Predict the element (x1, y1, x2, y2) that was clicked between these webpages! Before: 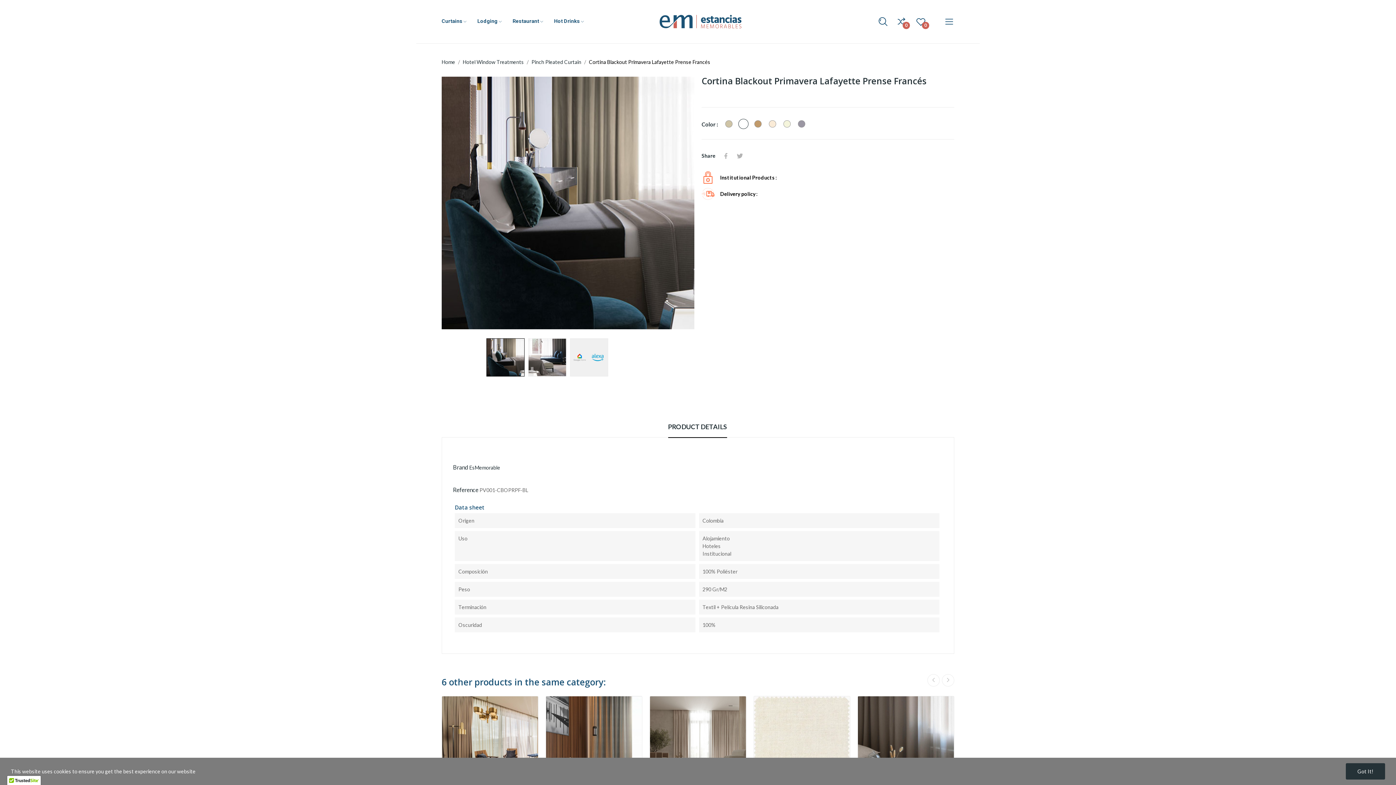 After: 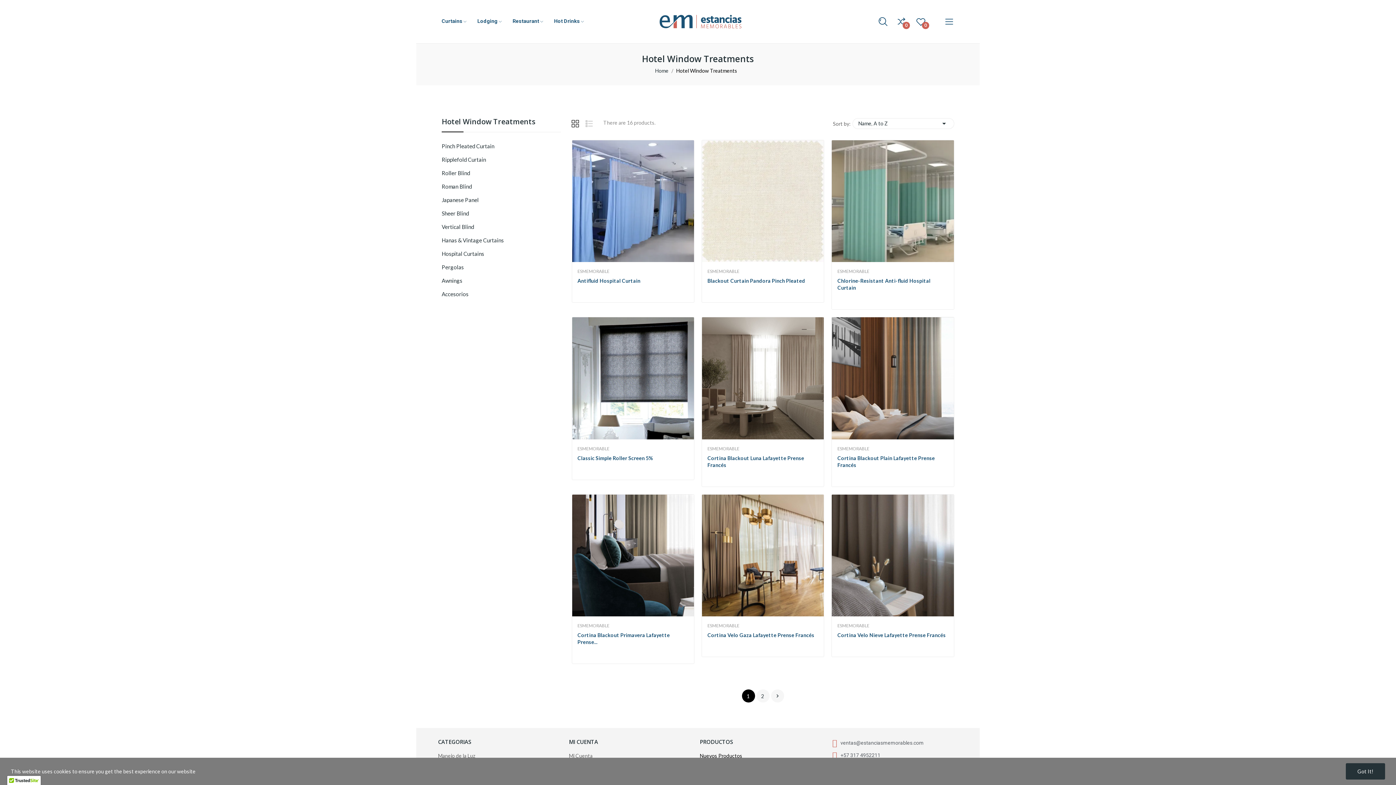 Action: bbox: (441, 15, 466, 27) label: Curtains 